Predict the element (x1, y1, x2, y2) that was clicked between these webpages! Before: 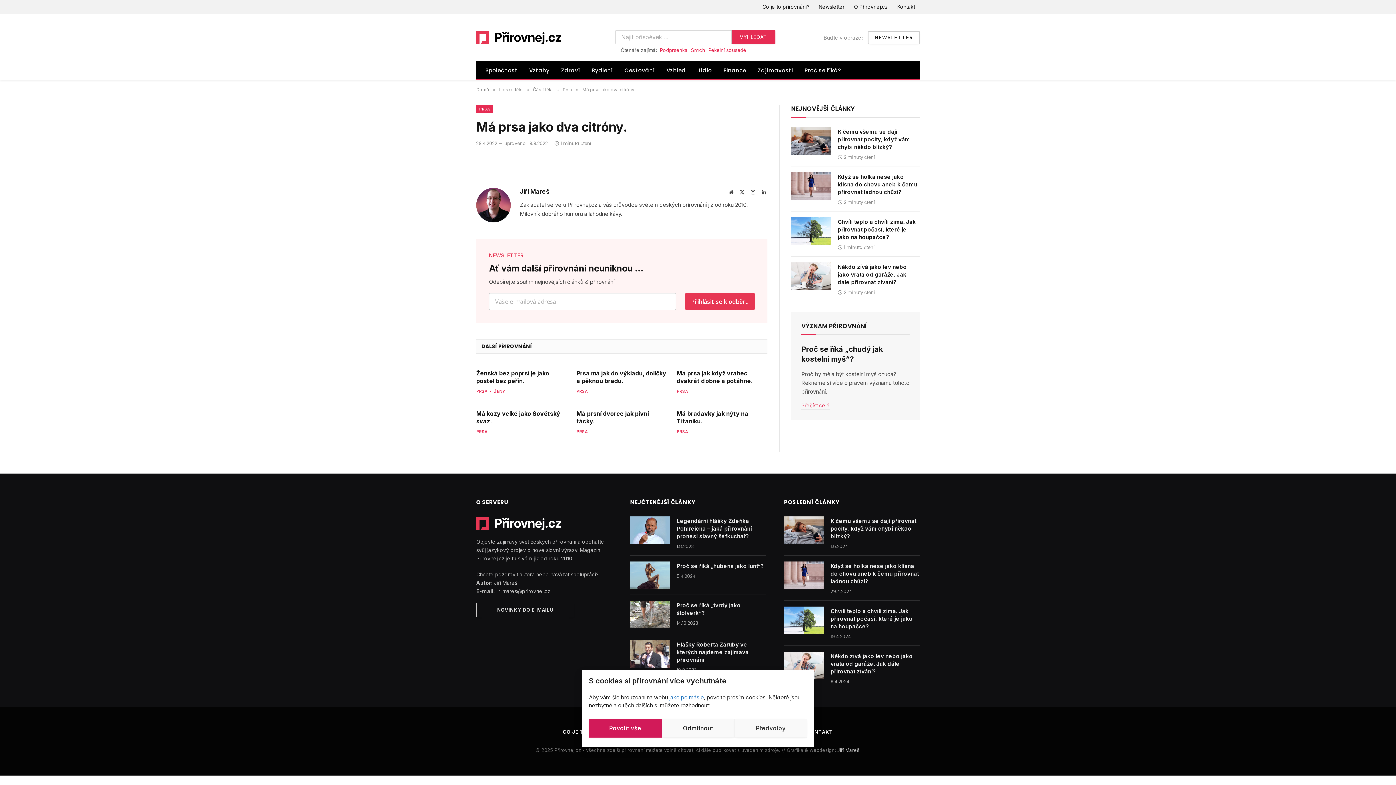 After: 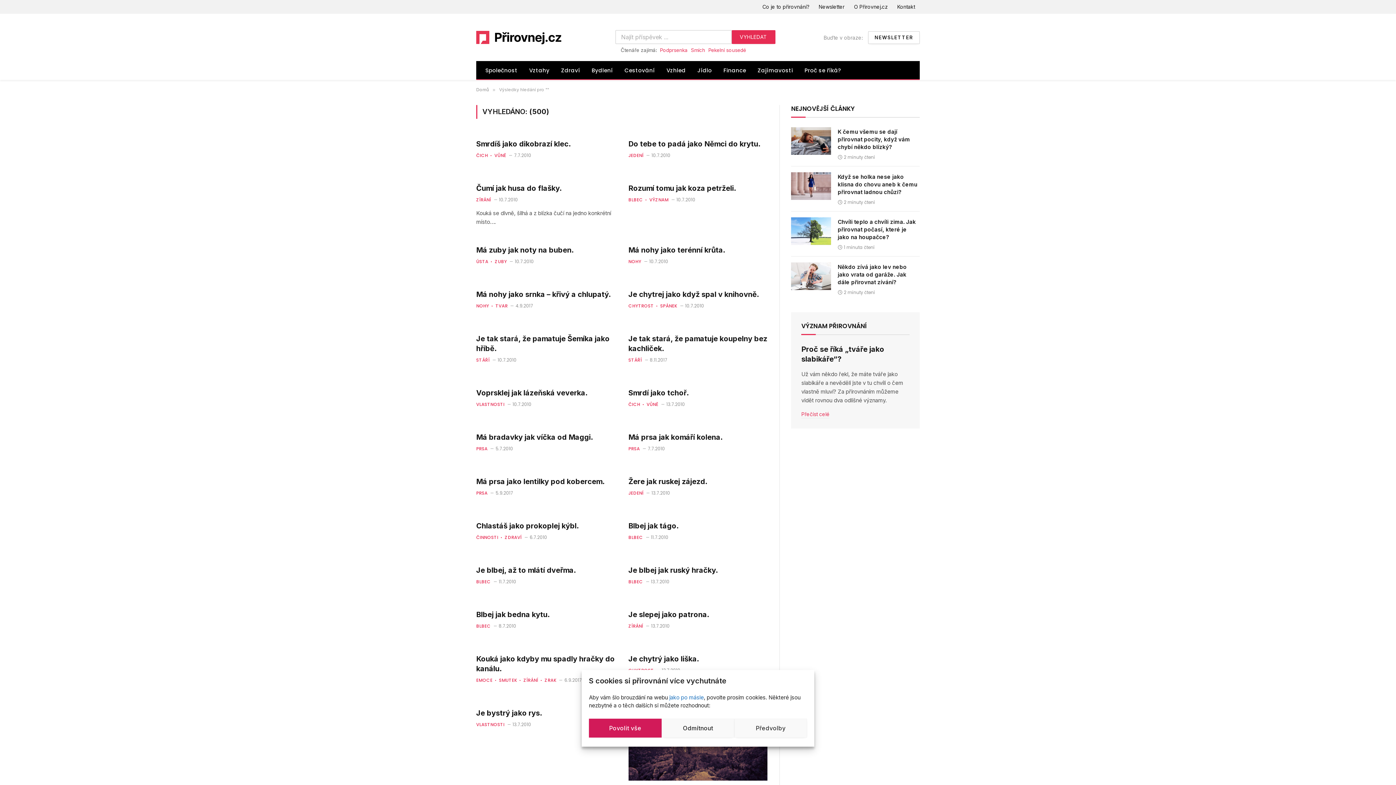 Action: bbox: (731, 30, 775, 44)